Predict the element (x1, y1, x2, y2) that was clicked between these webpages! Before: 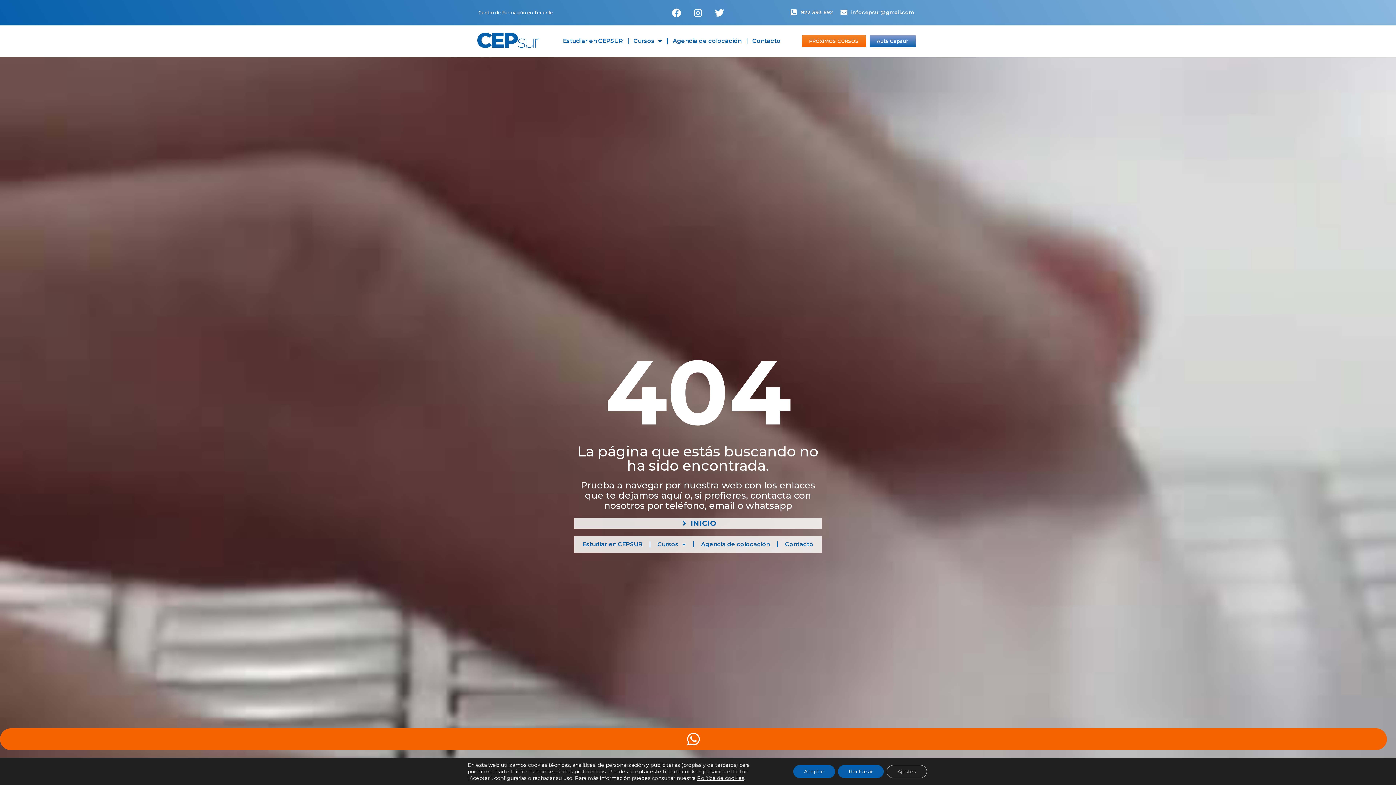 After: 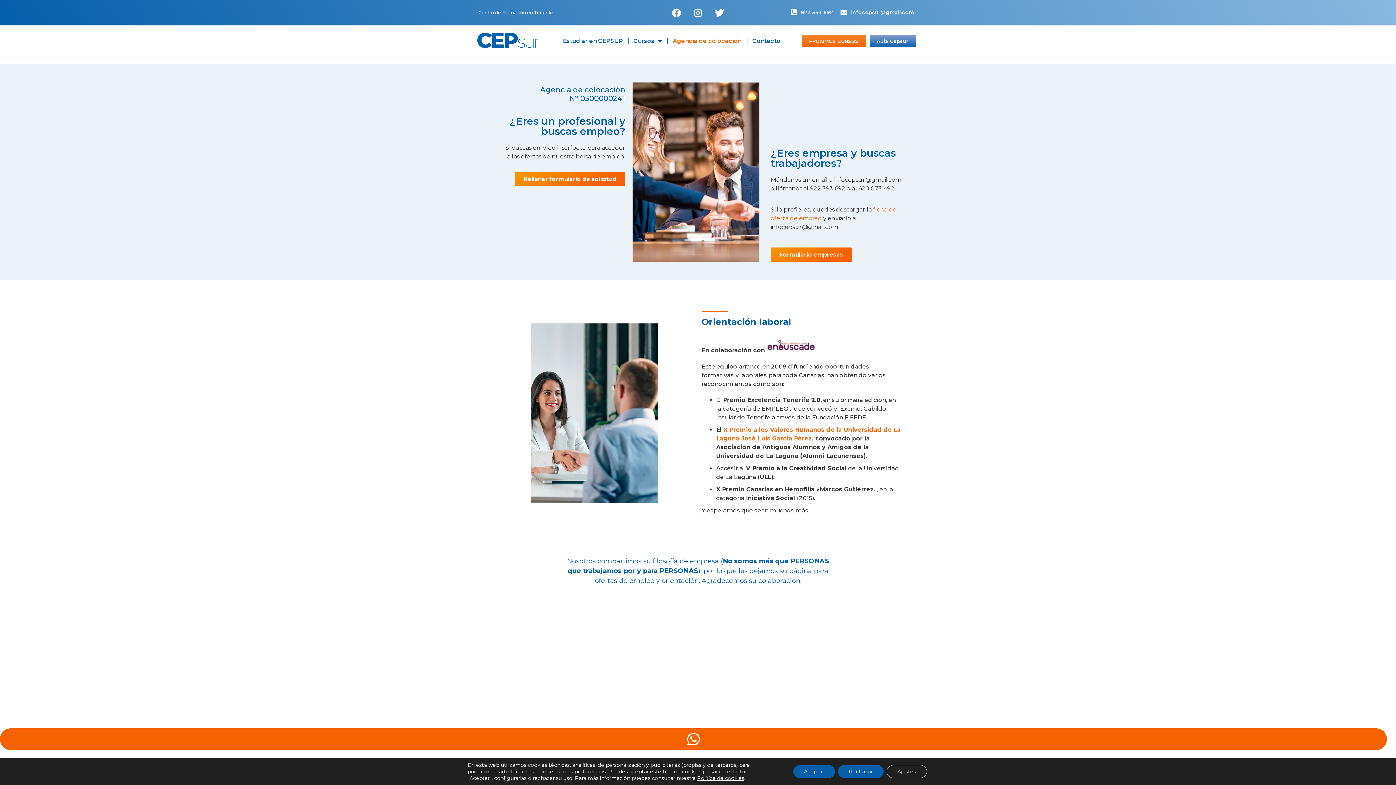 Action: bbox: (667, 32, 746, 49) label: Agencia de colocación